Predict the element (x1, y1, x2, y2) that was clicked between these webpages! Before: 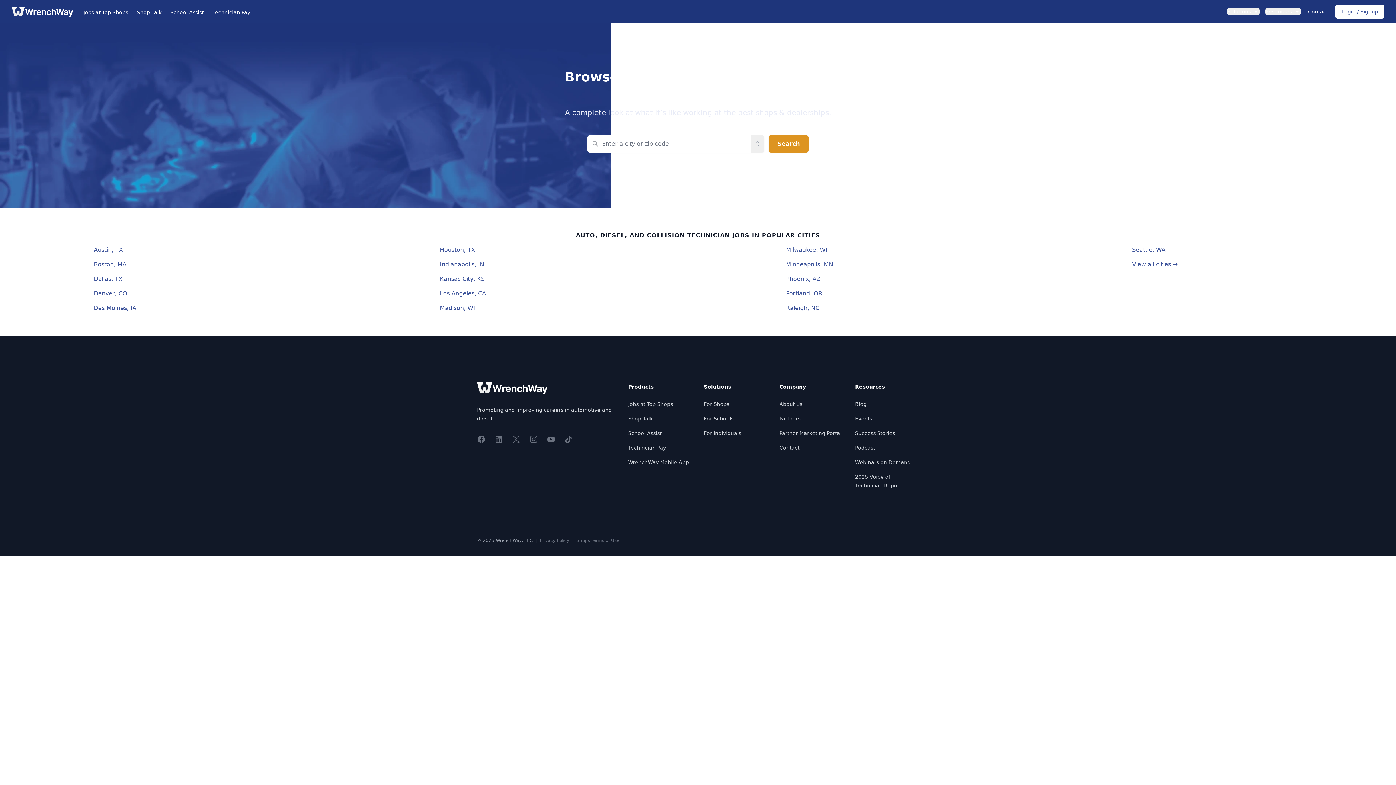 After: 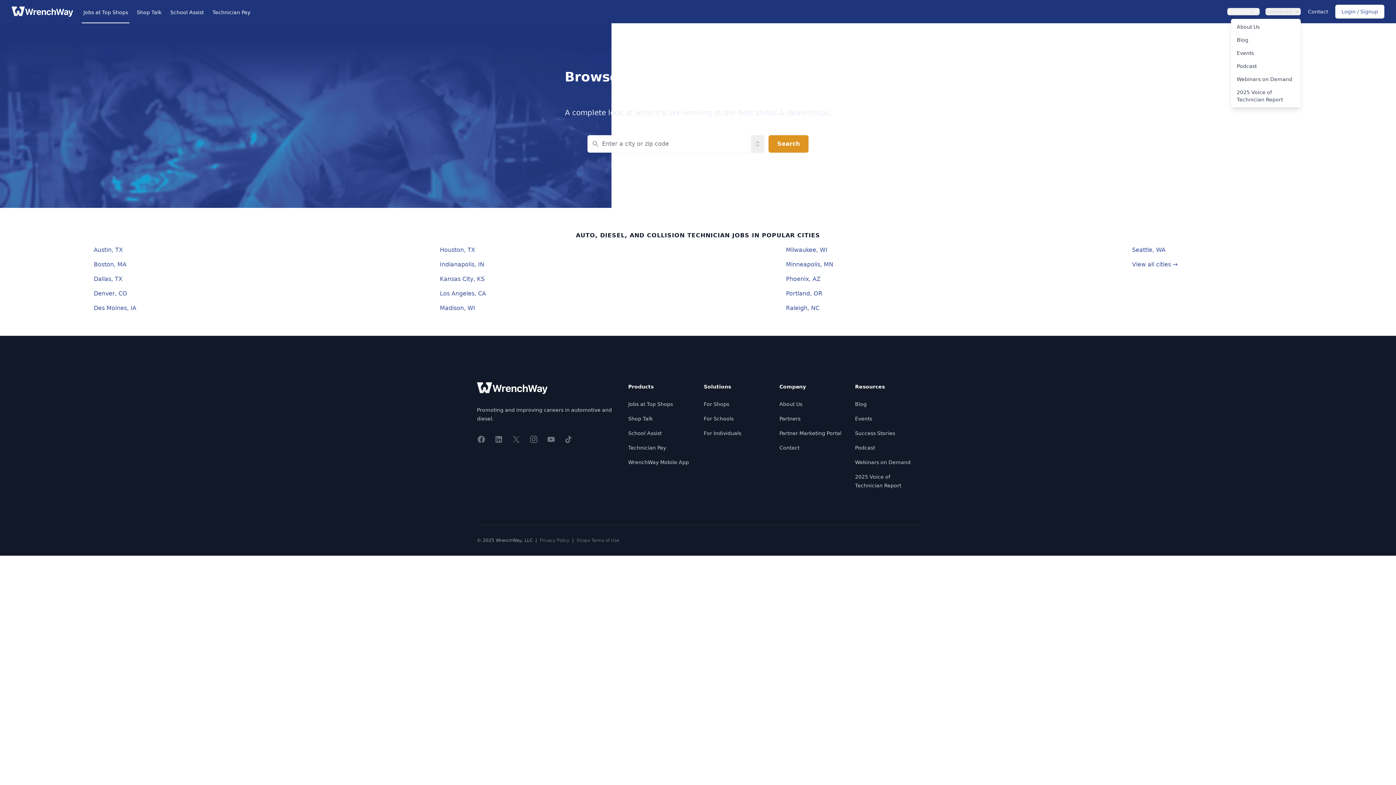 Action: label: Resources bbox: (1265, 8, 1301, 15)